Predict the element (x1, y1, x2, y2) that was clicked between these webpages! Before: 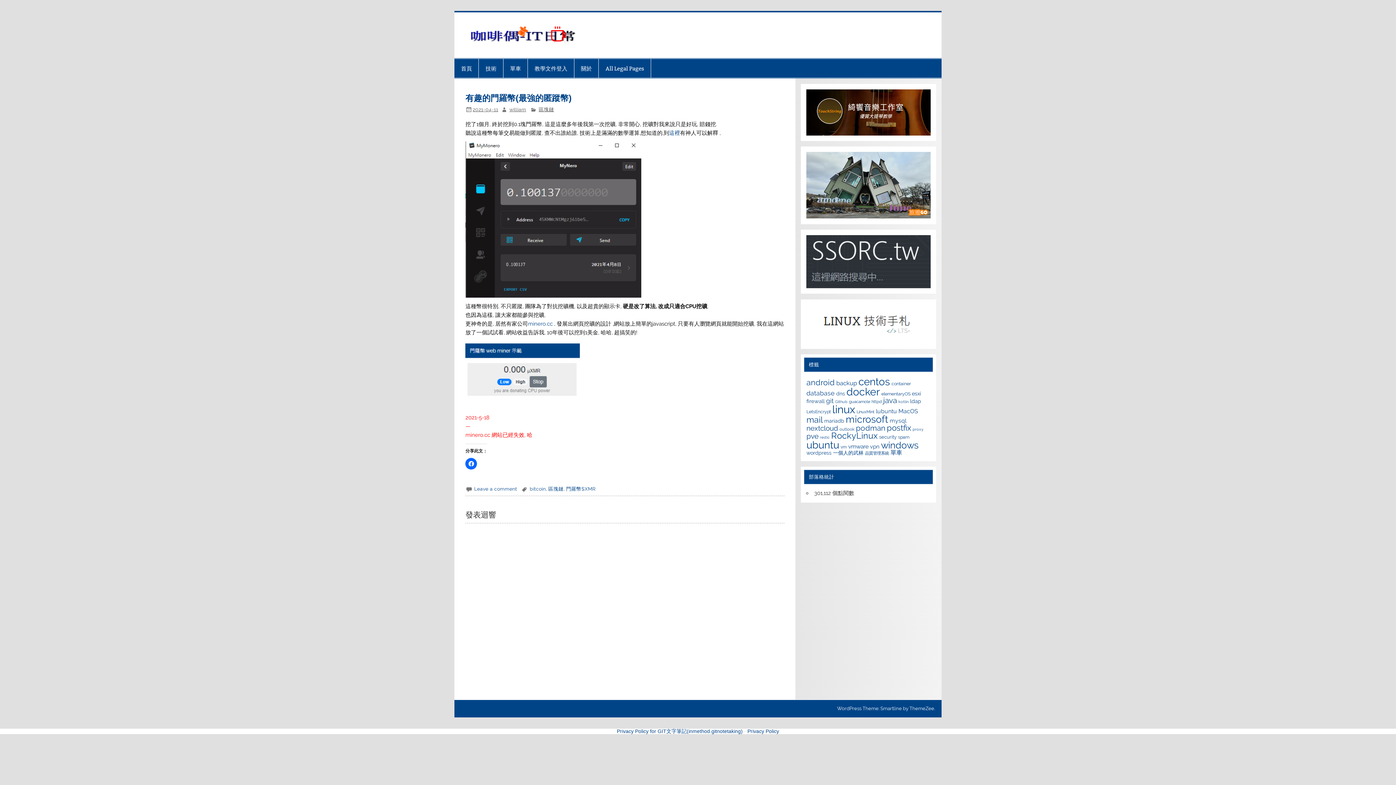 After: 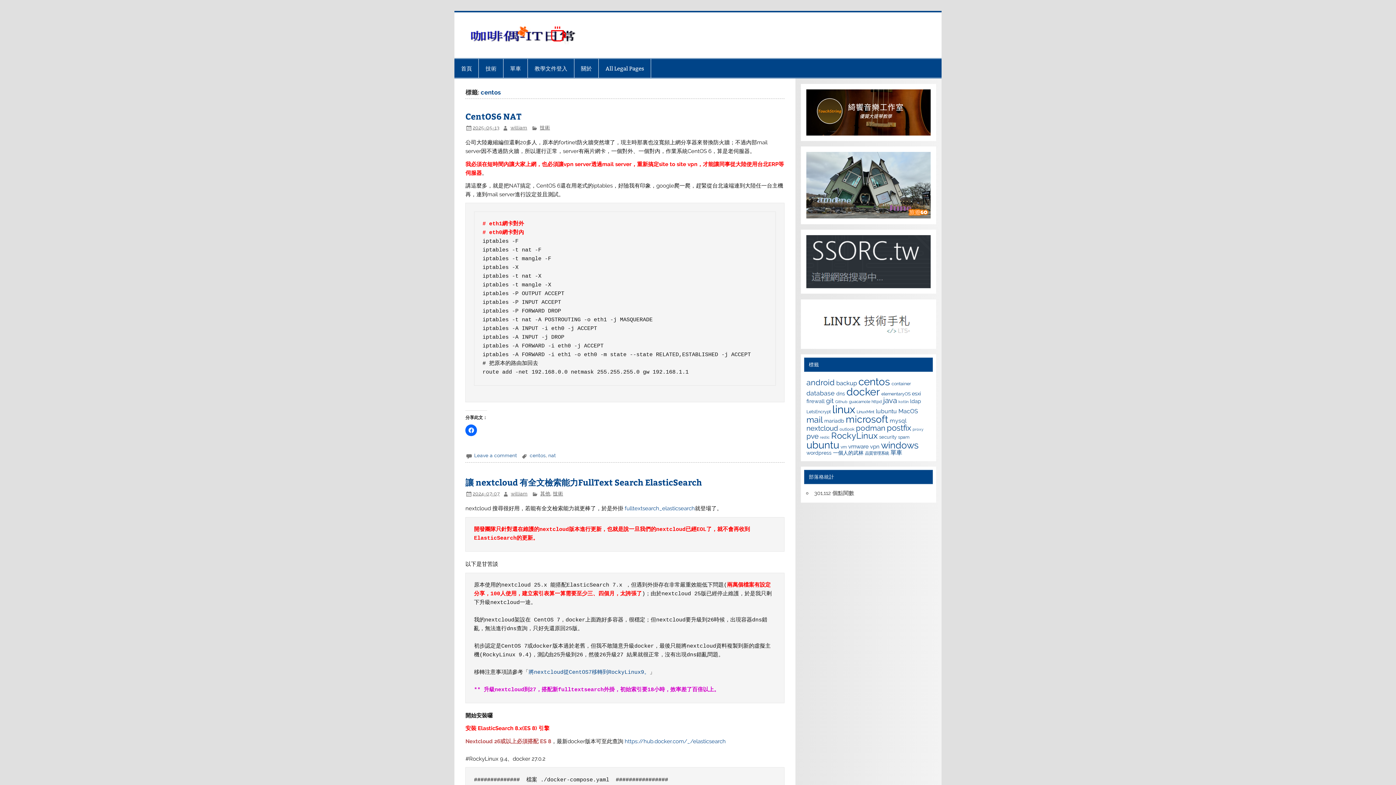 Action: label: centos (137 個項目) bbox: (858, 375, 890, 387)